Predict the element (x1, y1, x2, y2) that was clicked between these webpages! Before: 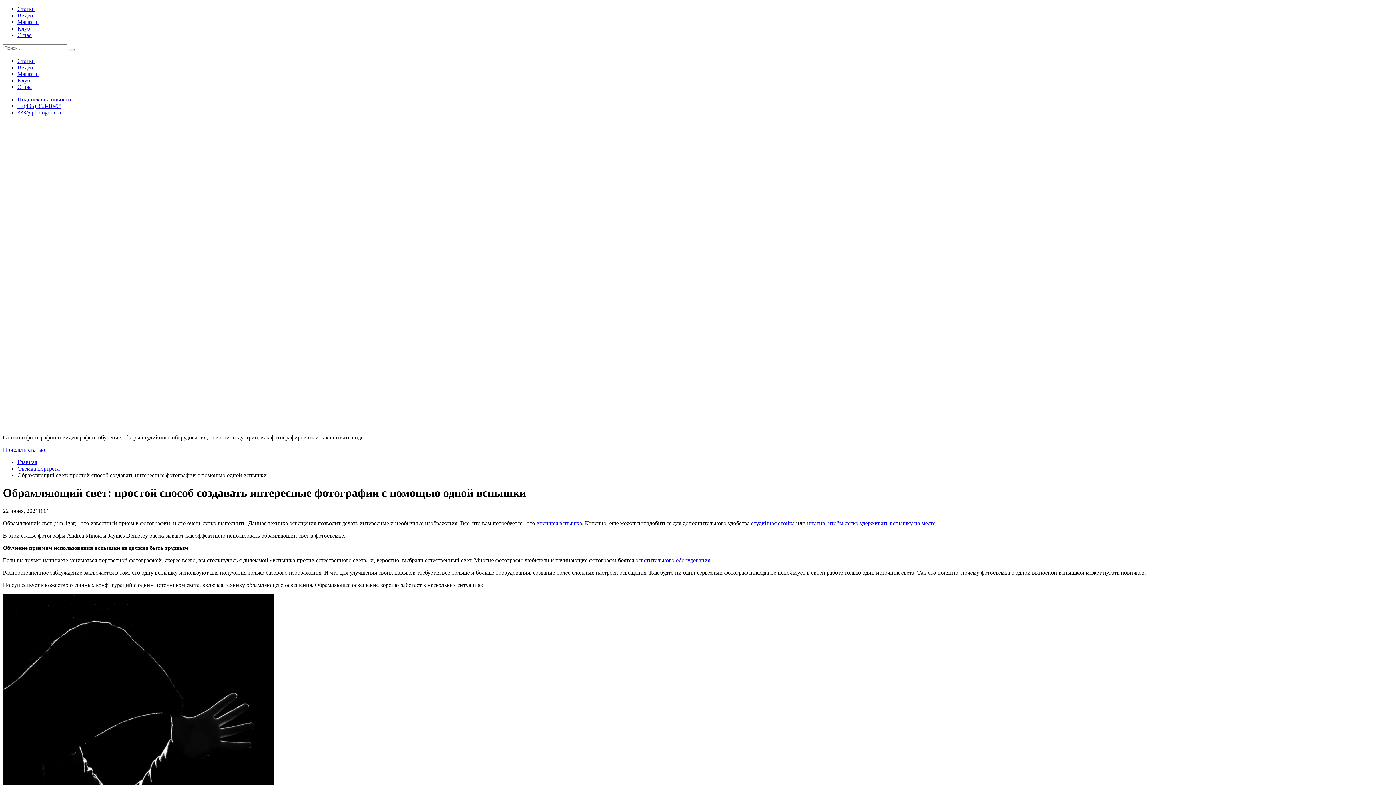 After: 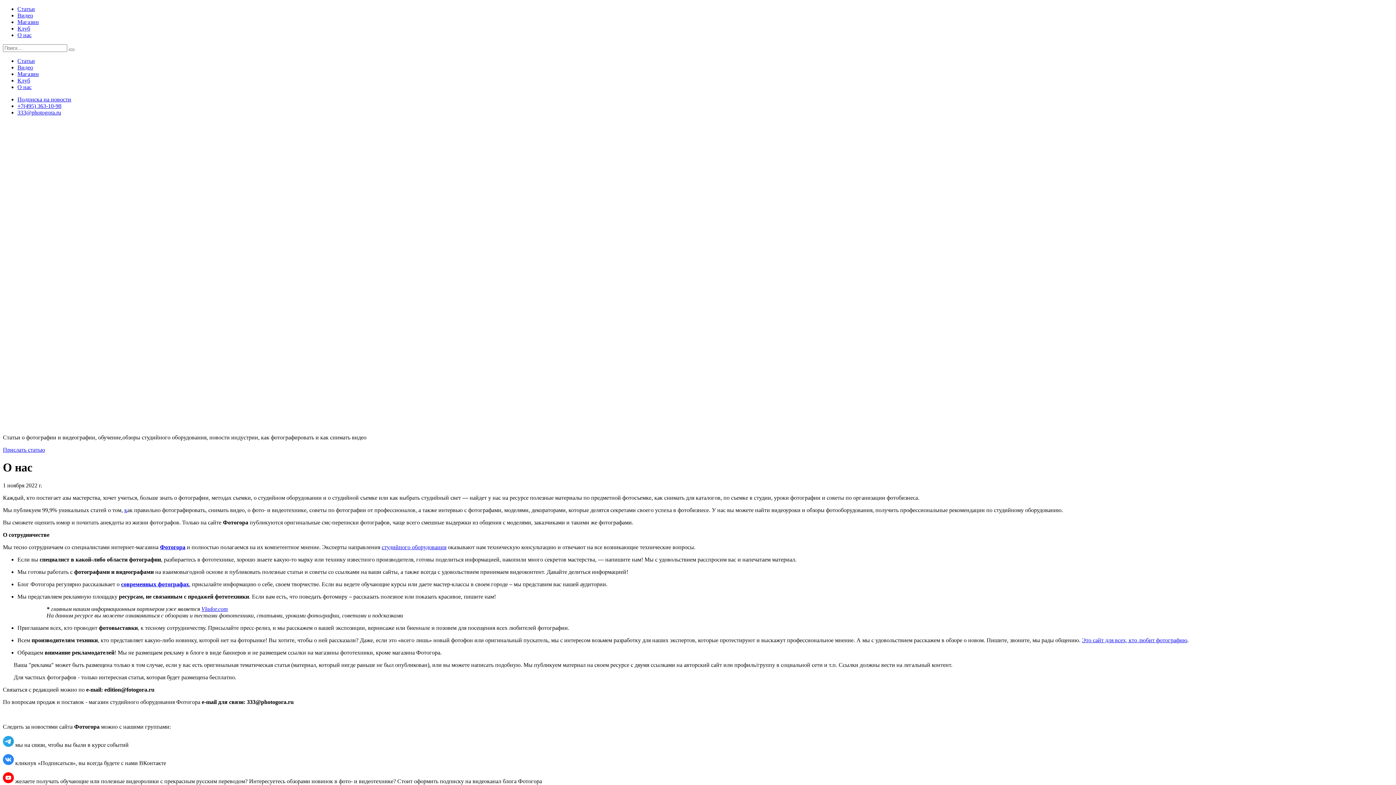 Action: bbox: (17, 84, 31, 90) label: О нас